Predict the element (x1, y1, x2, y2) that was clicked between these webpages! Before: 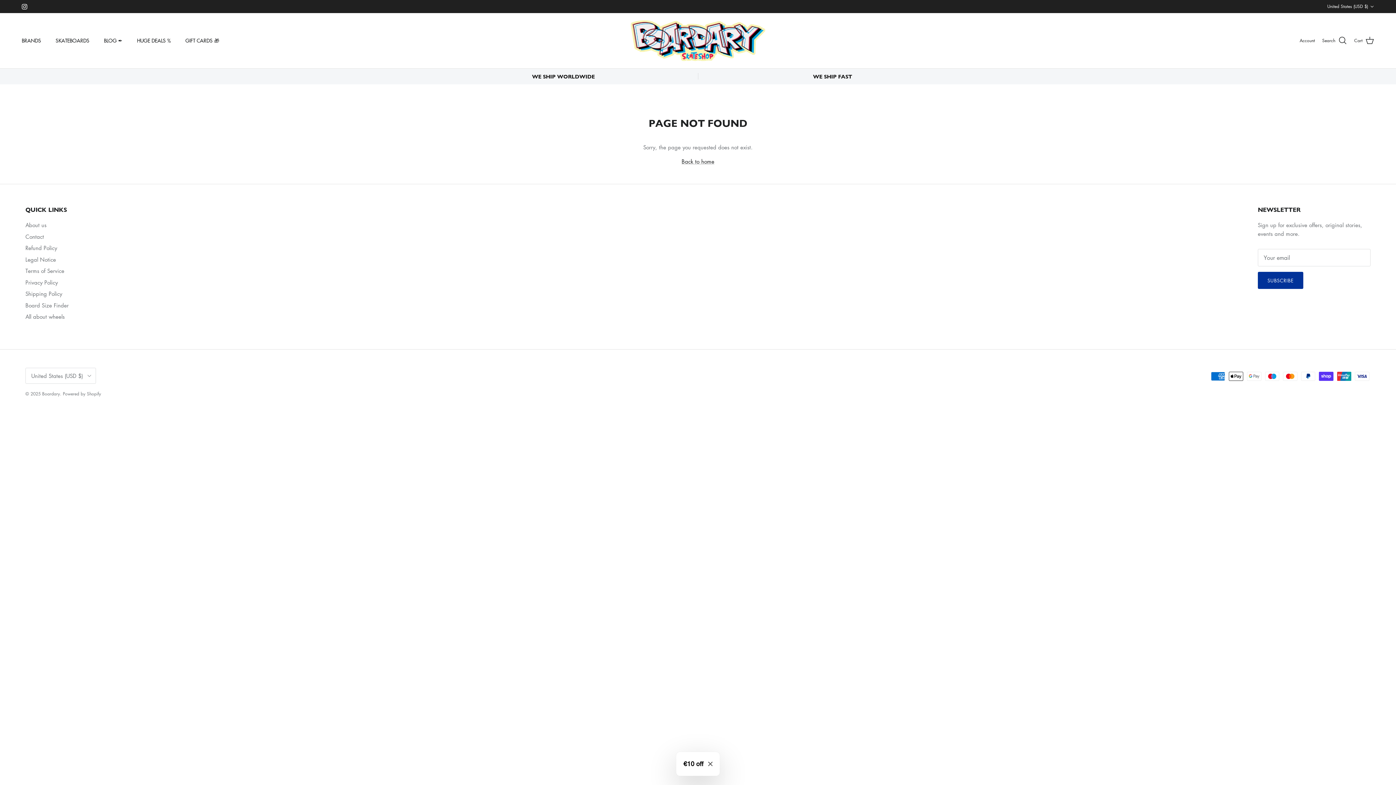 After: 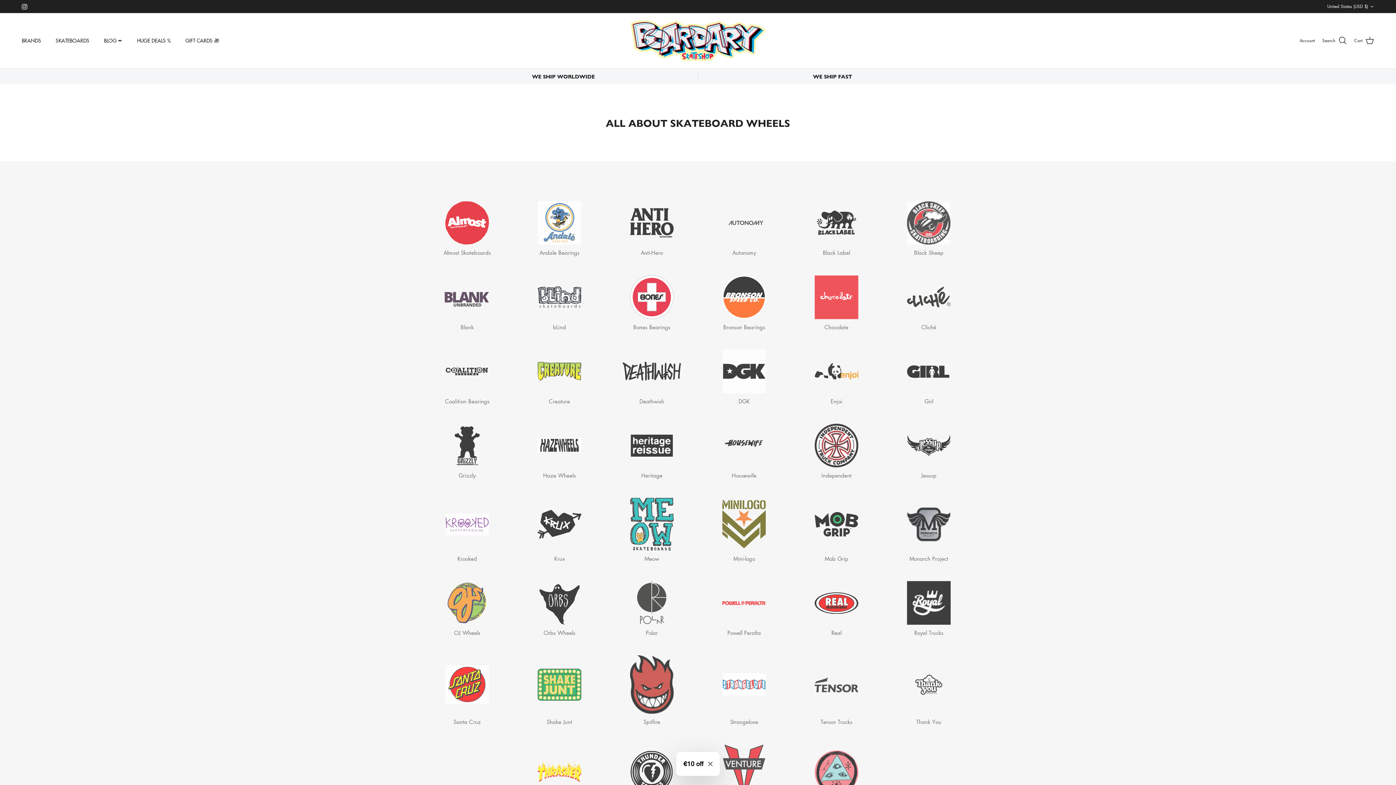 Action: label: All about wheels bbox: (25, 313, 64, 320)